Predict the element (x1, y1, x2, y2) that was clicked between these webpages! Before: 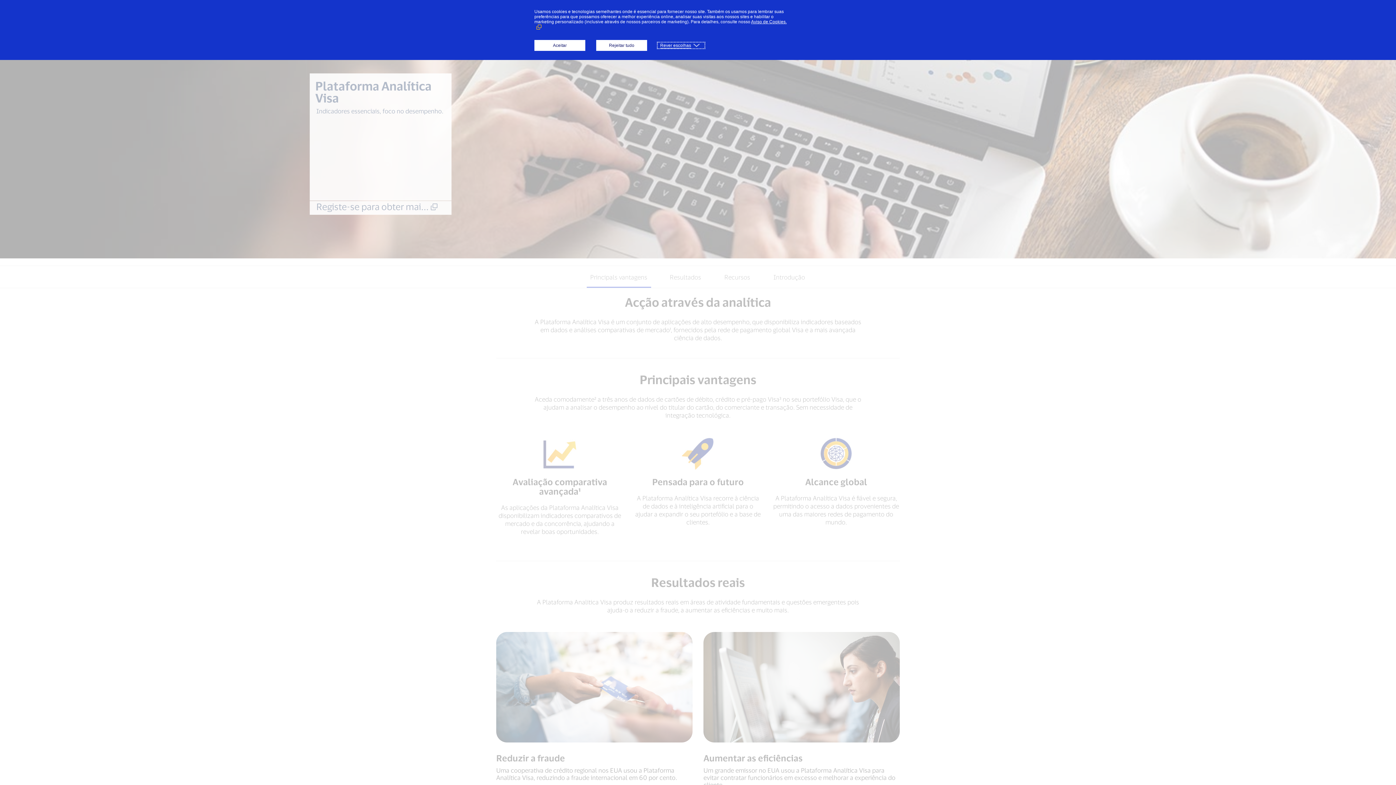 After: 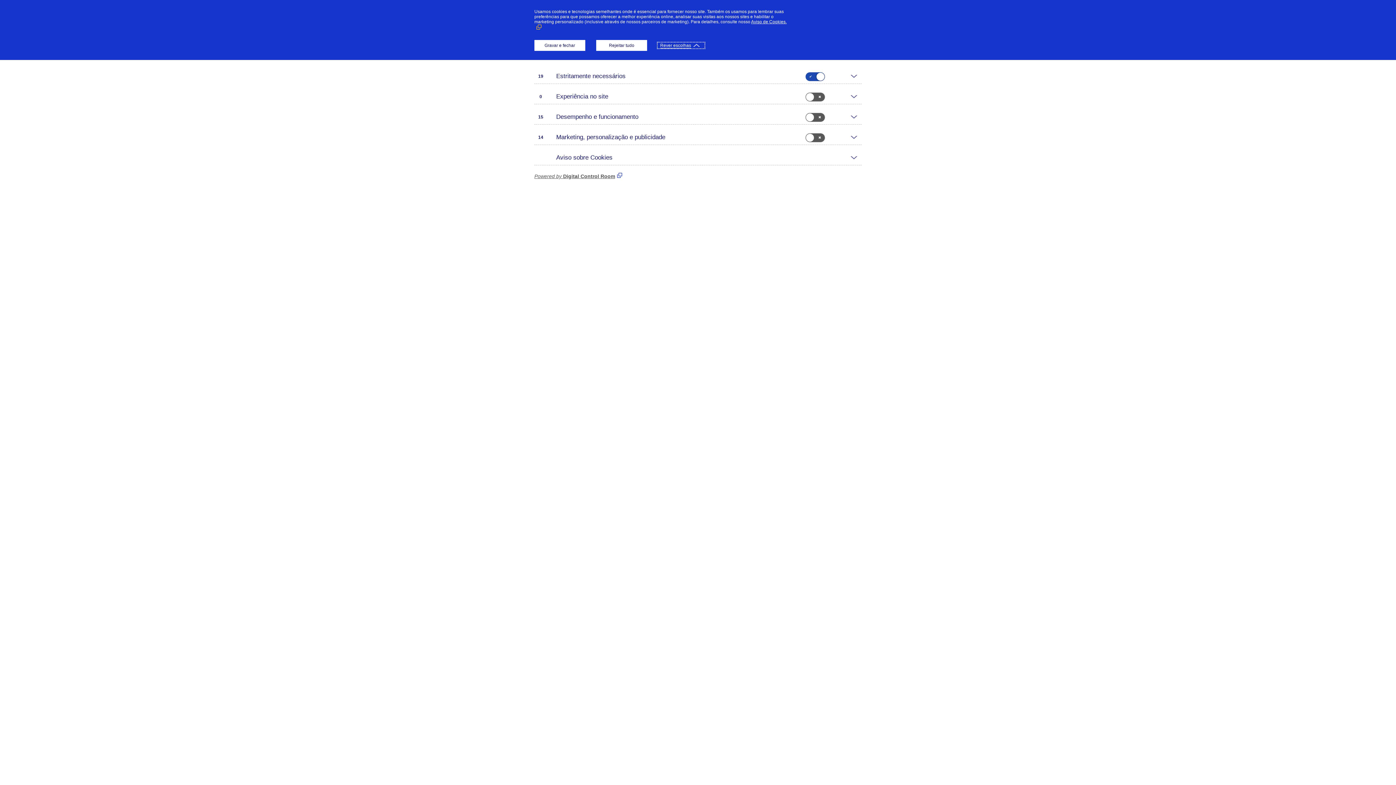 Action: label: Rever escolhas bbox: (658, 42, 704, 48)